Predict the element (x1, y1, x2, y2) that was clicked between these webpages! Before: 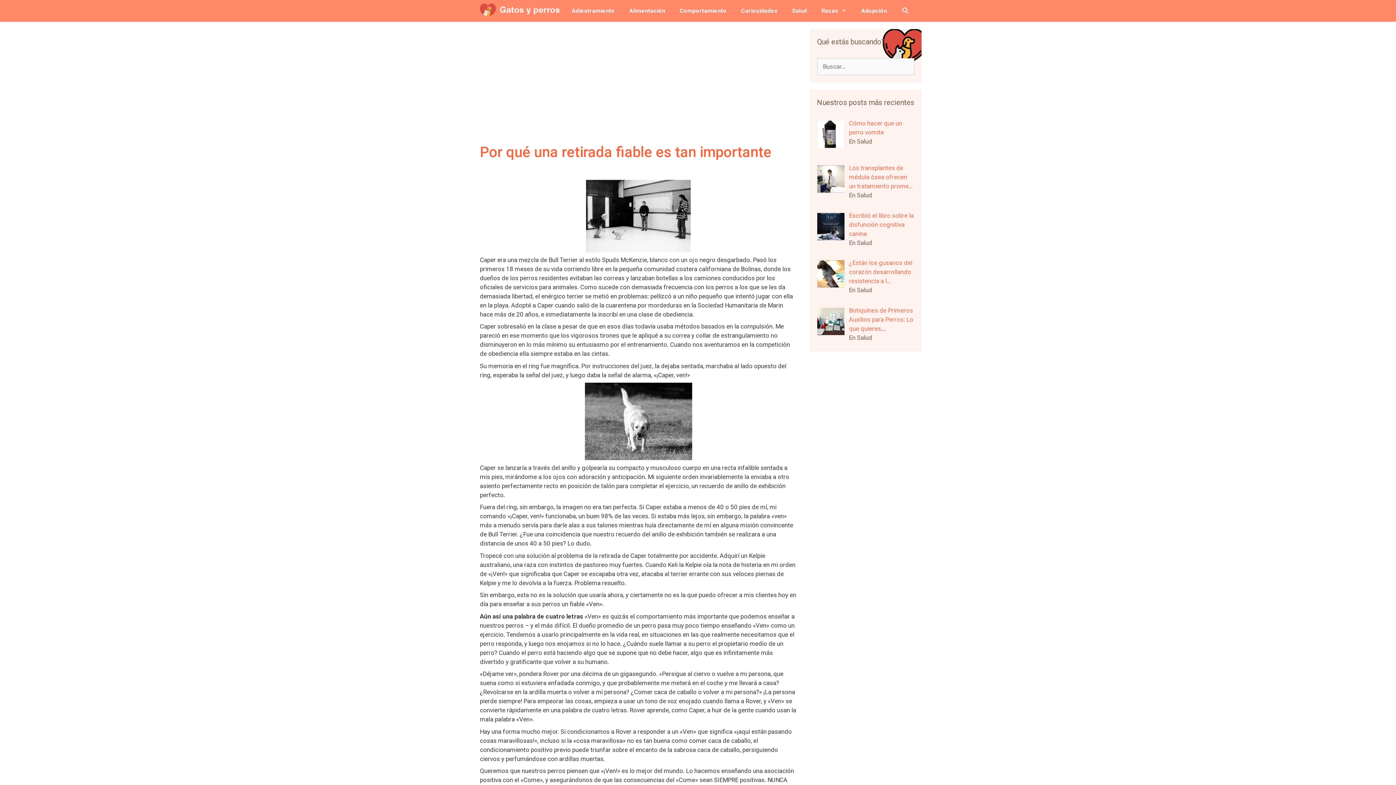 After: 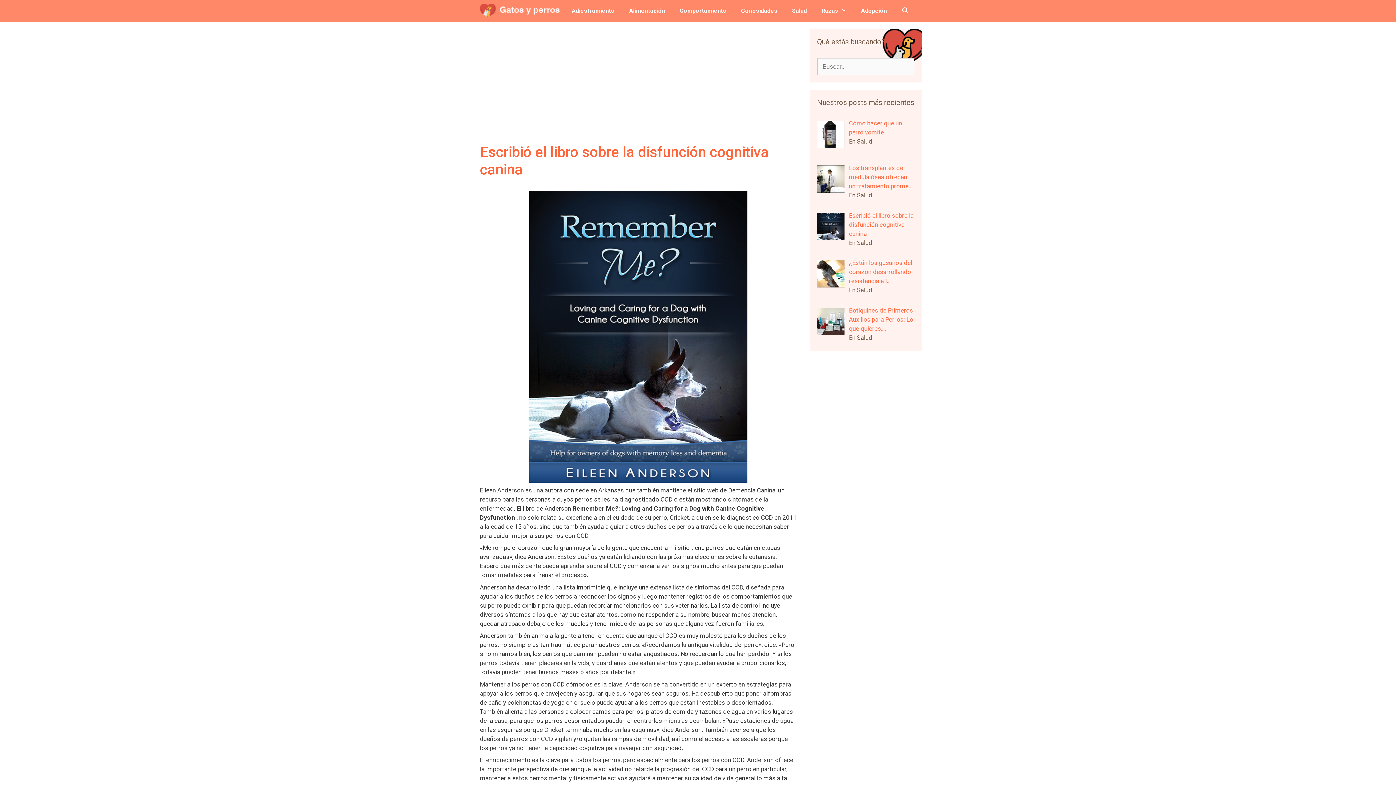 Action: label: Escribió el libro sobre la disfunción cognitiva canina bbox: (849, 211, 913, 237)